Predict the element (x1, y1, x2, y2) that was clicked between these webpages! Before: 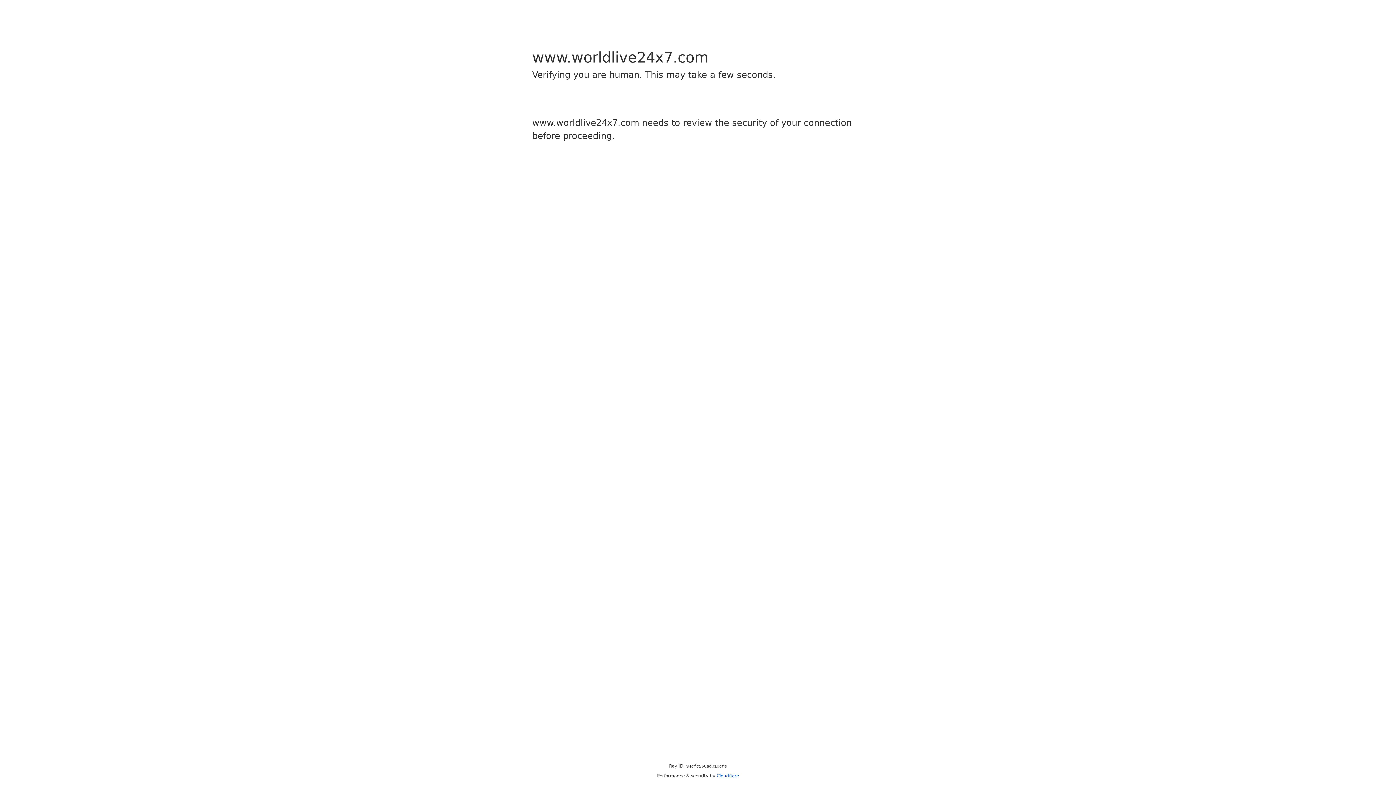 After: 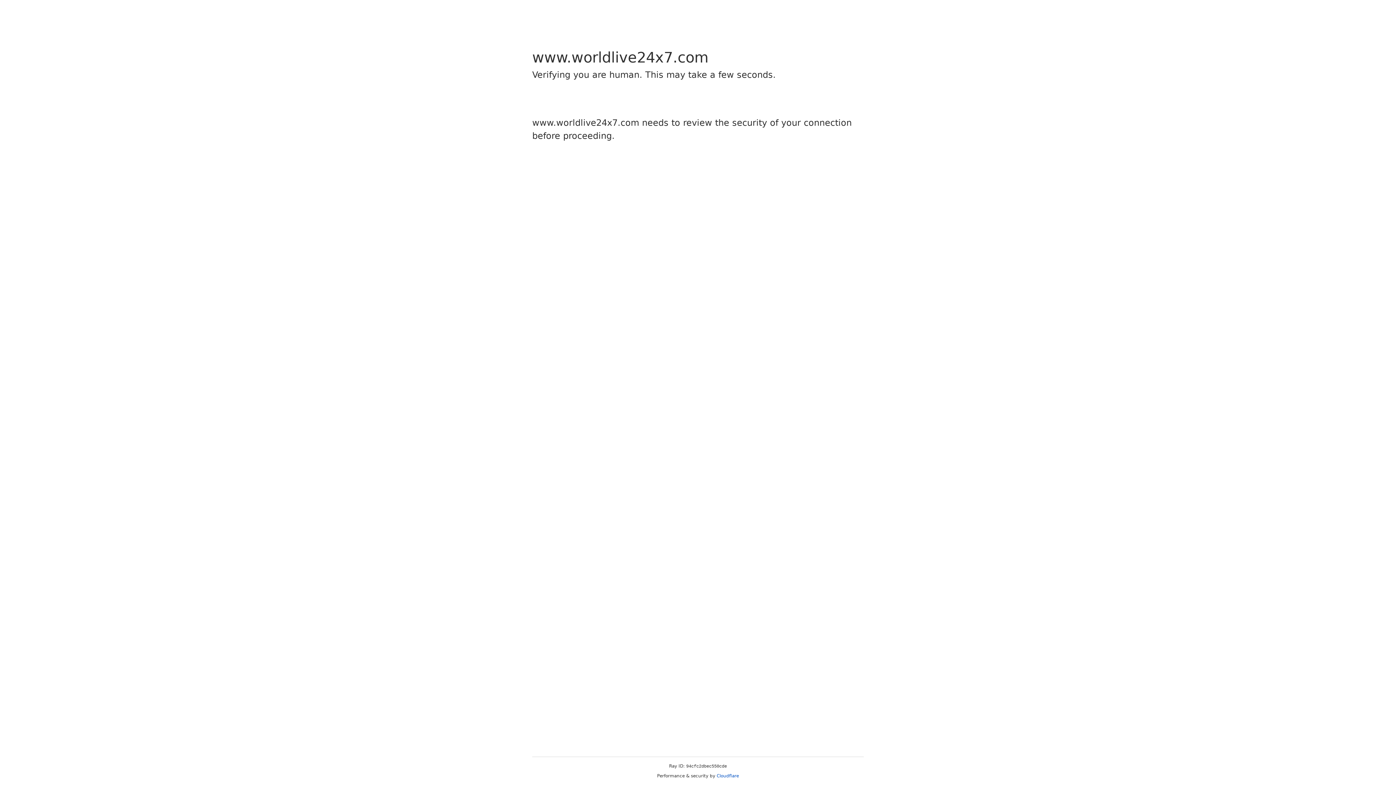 Action: bbox: (716, 773, 739, 778) label: Cloudflare